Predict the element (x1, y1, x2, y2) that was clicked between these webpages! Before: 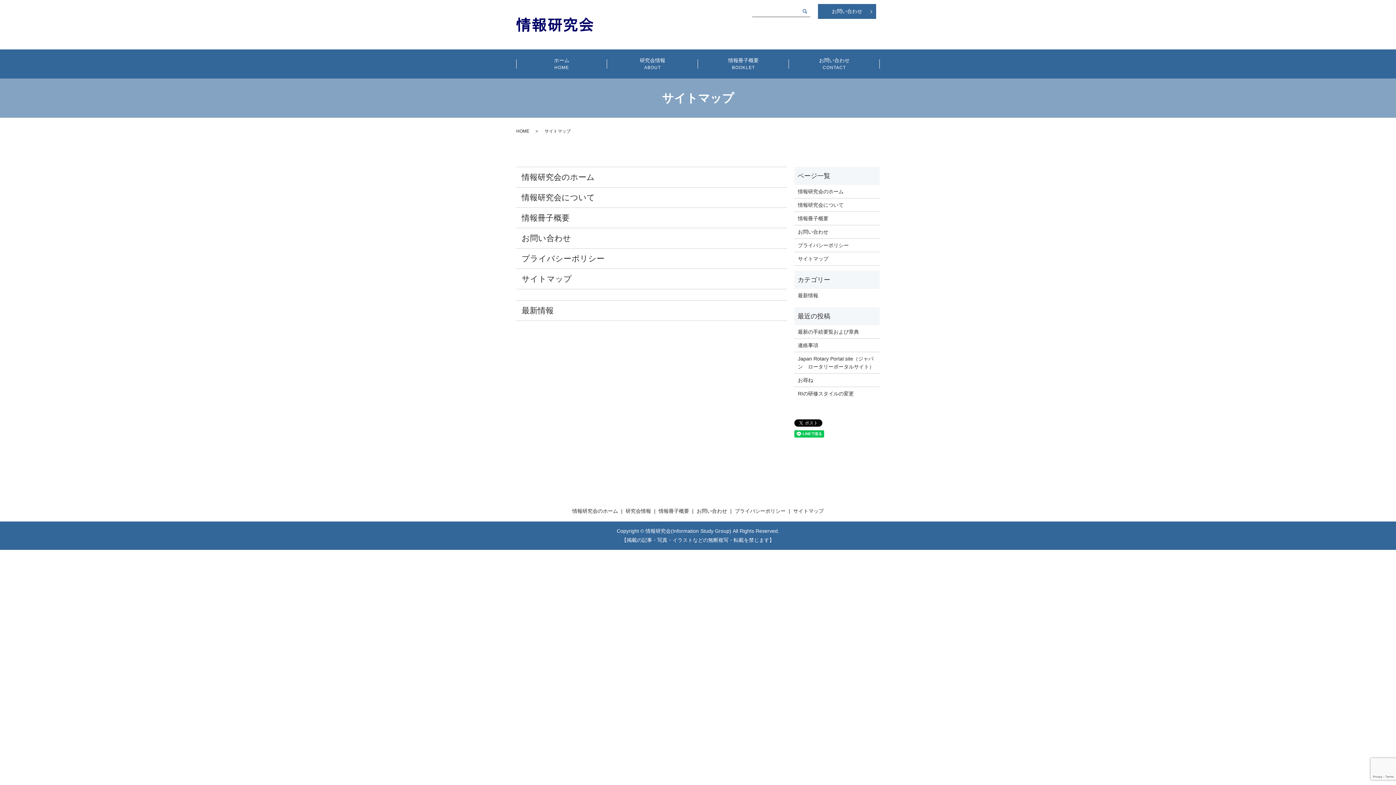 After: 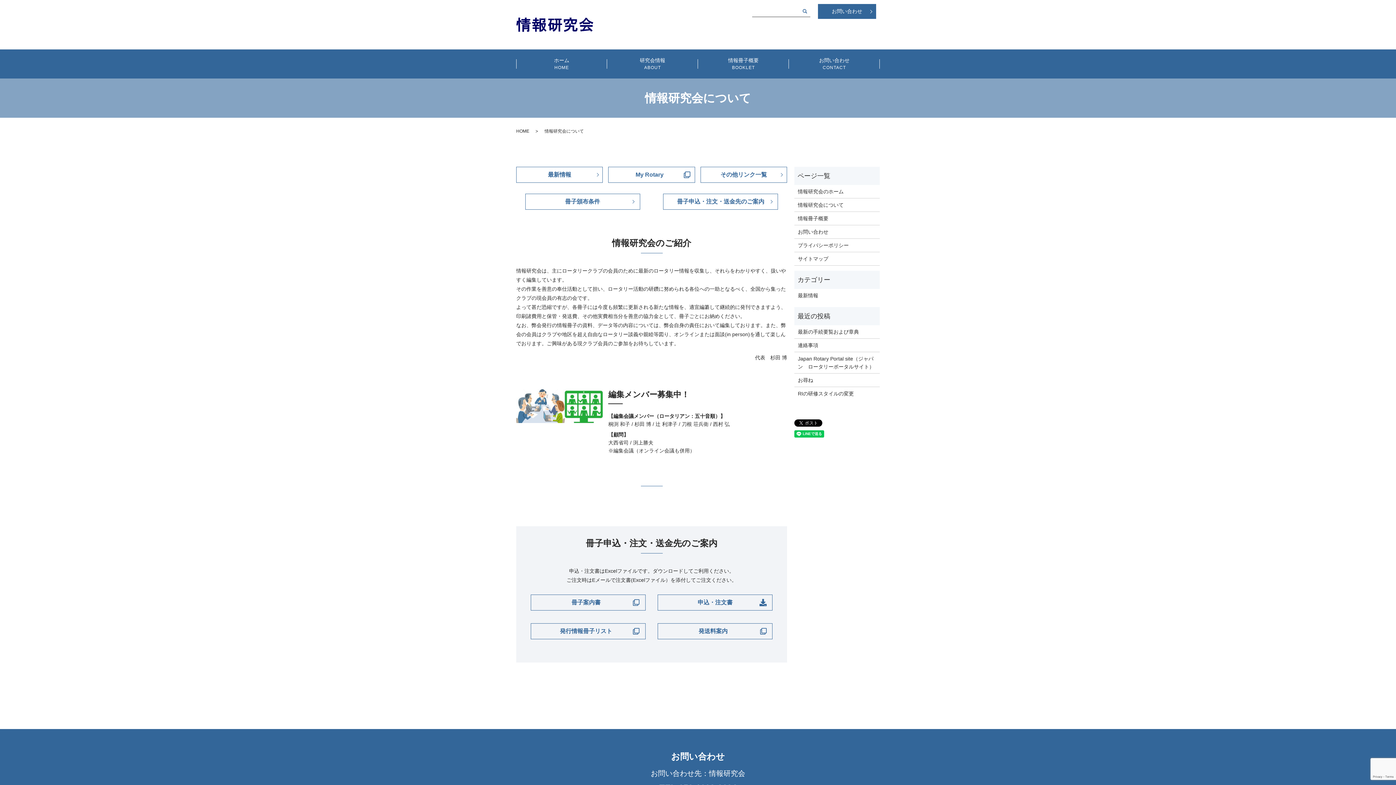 Action: label: 情報研究会について bbox: (798, 201, 876, 209)